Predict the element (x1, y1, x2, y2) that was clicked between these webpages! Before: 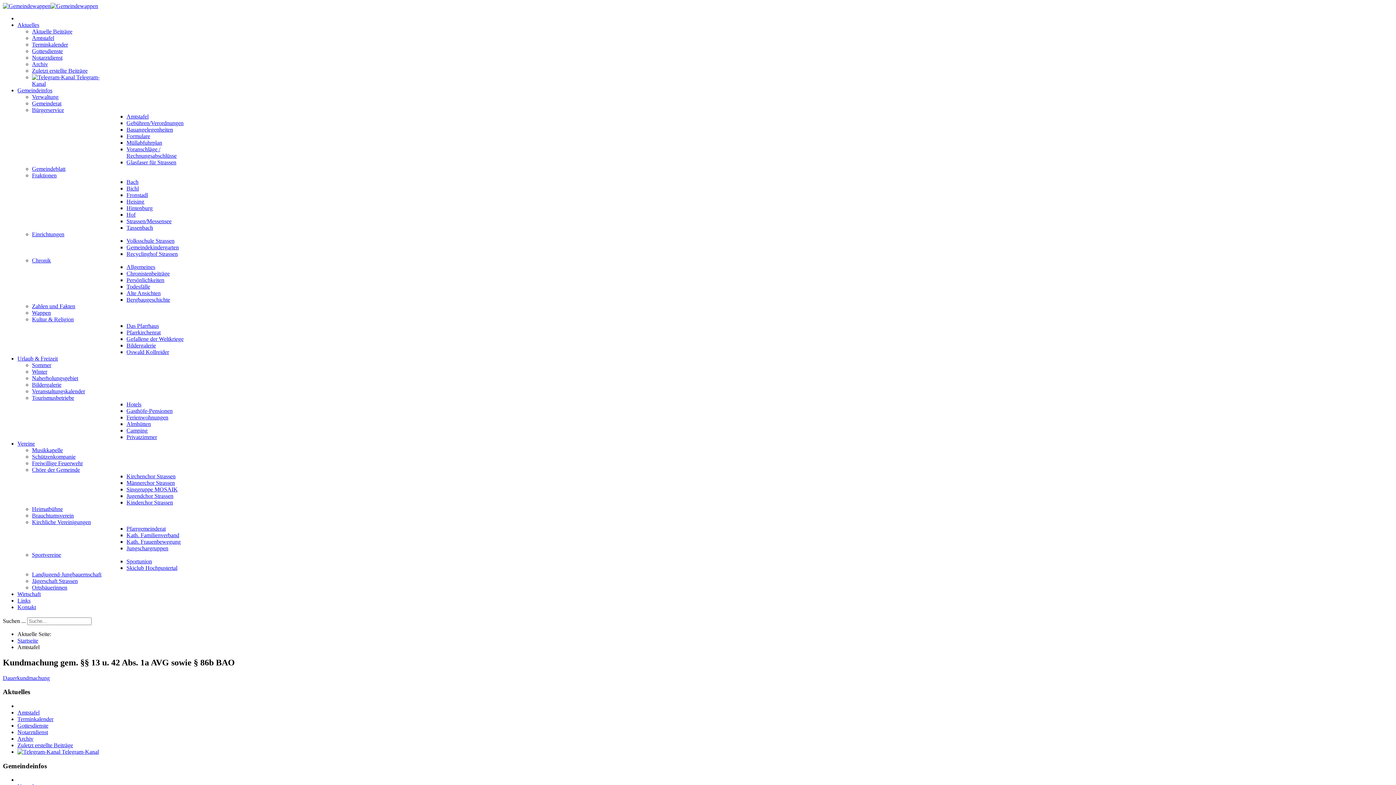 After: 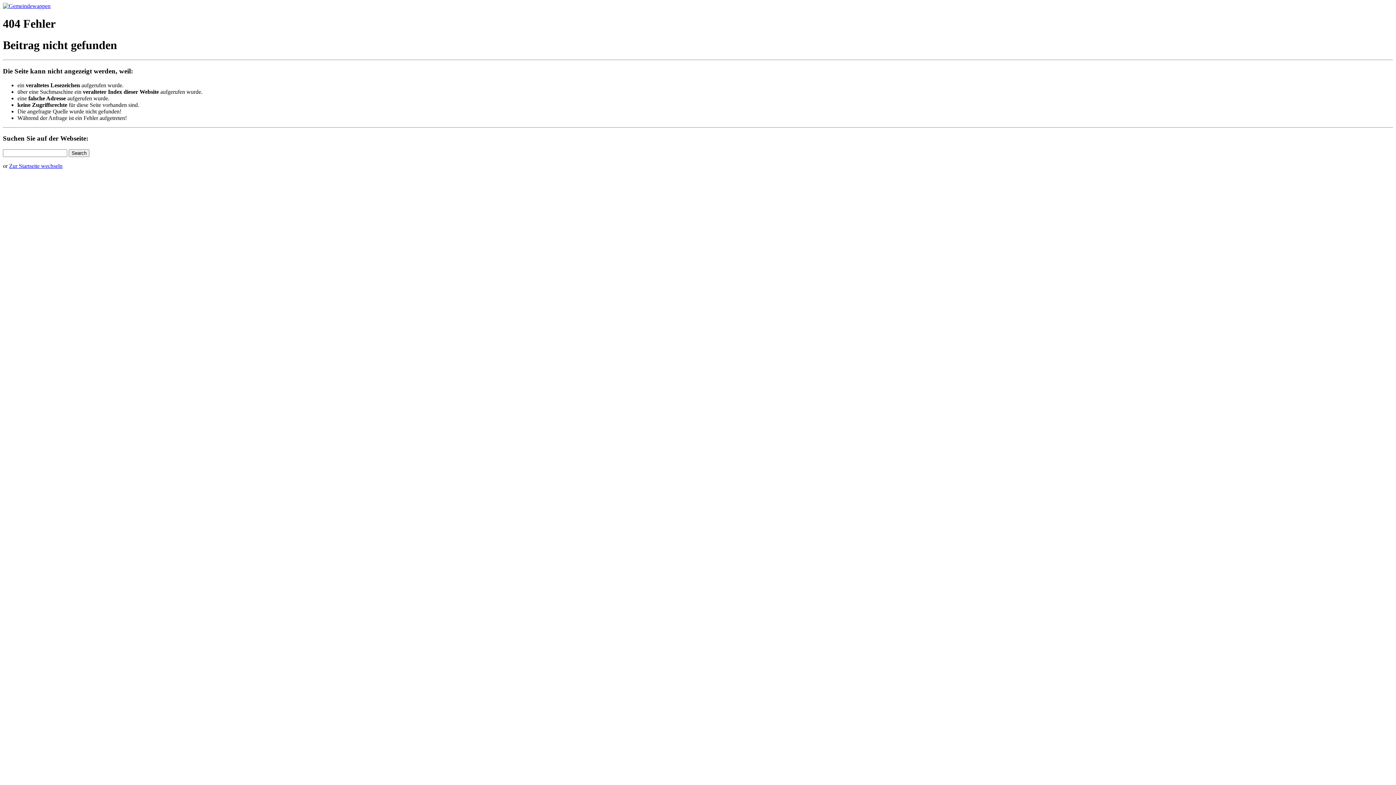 Action: bbox: (32, 257, 50, 263) label: Chronik